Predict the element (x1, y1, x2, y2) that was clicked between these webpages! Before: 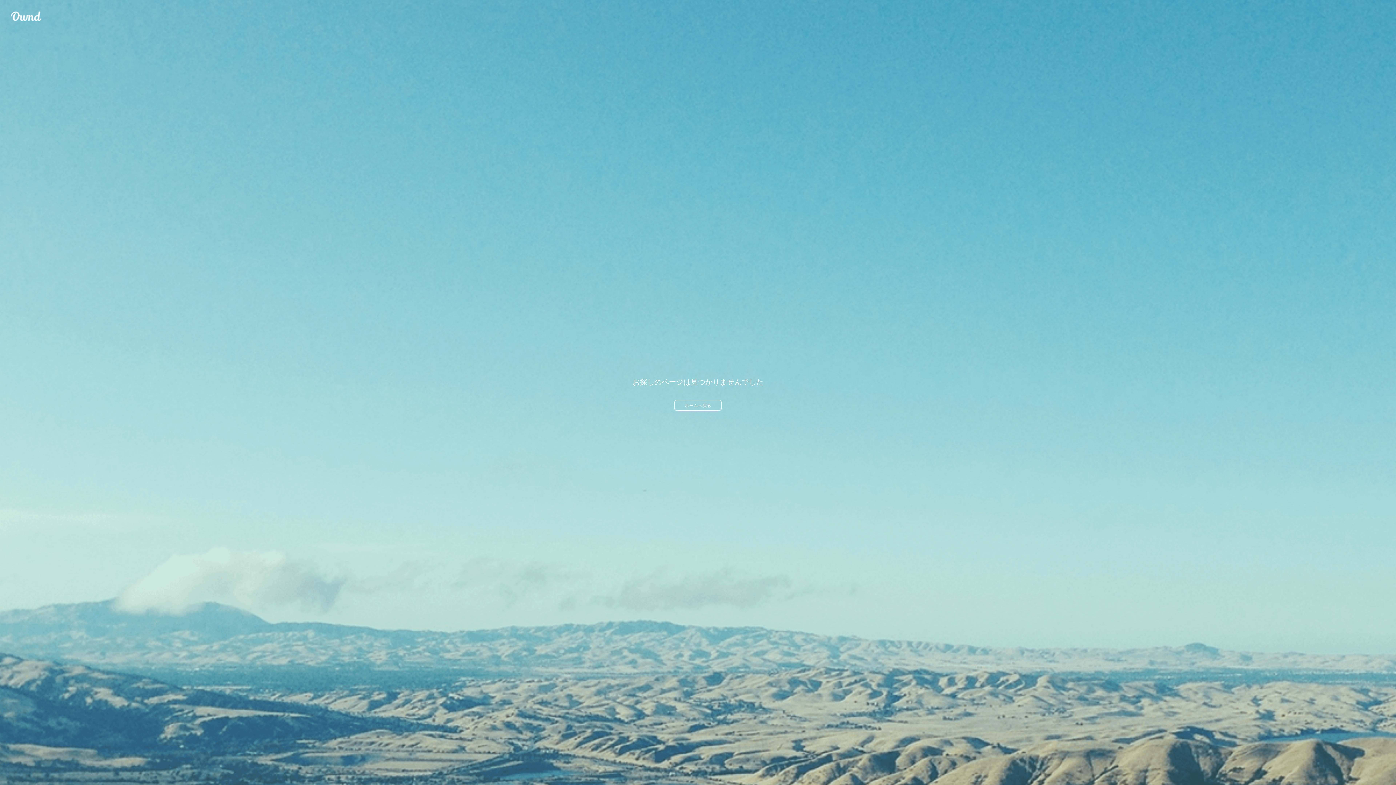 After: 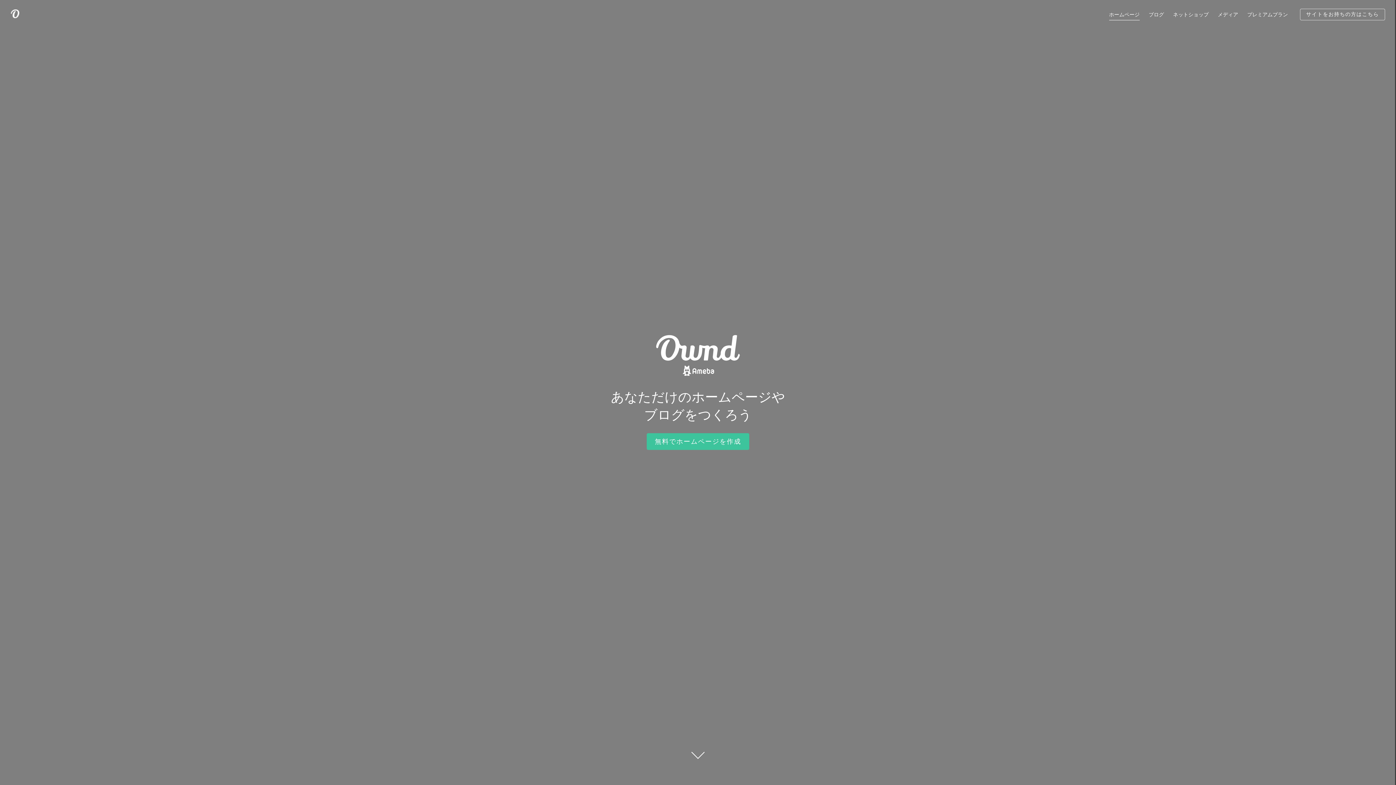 Action: label: ホームへ戻る bbox: (674, 400, 721, 410)